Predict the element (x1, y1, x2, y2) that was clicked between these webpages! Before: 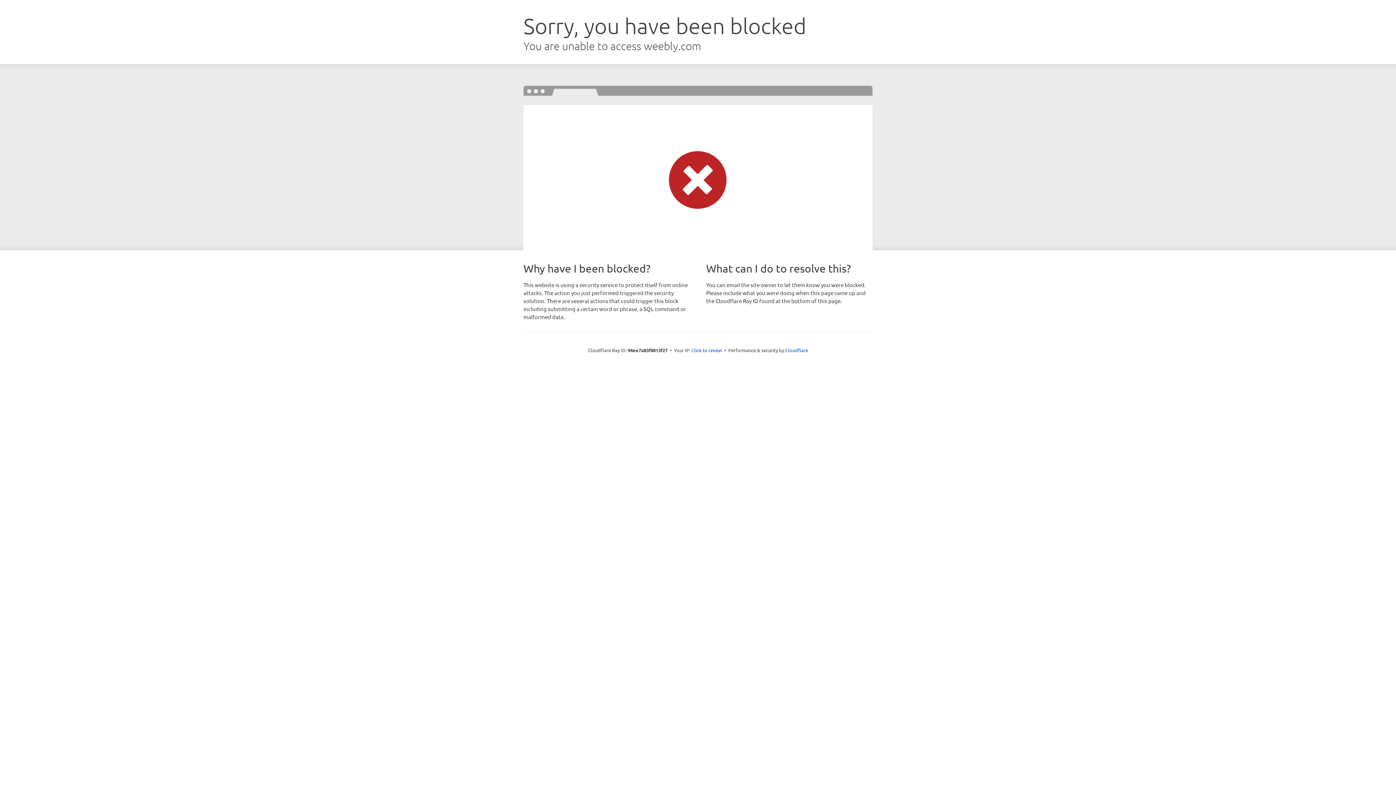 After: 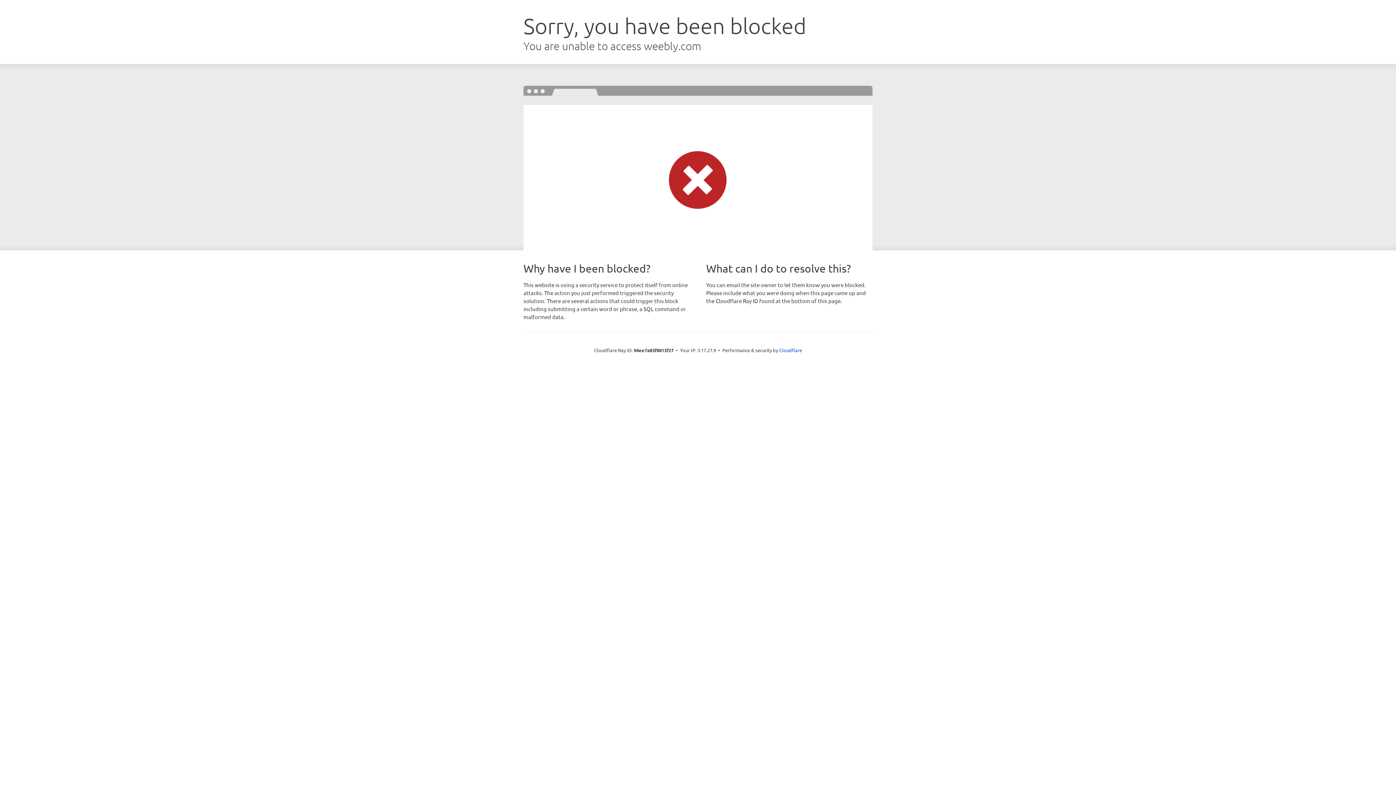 Action: label: Click to reveal bbox: (691, 346, 722, 353)